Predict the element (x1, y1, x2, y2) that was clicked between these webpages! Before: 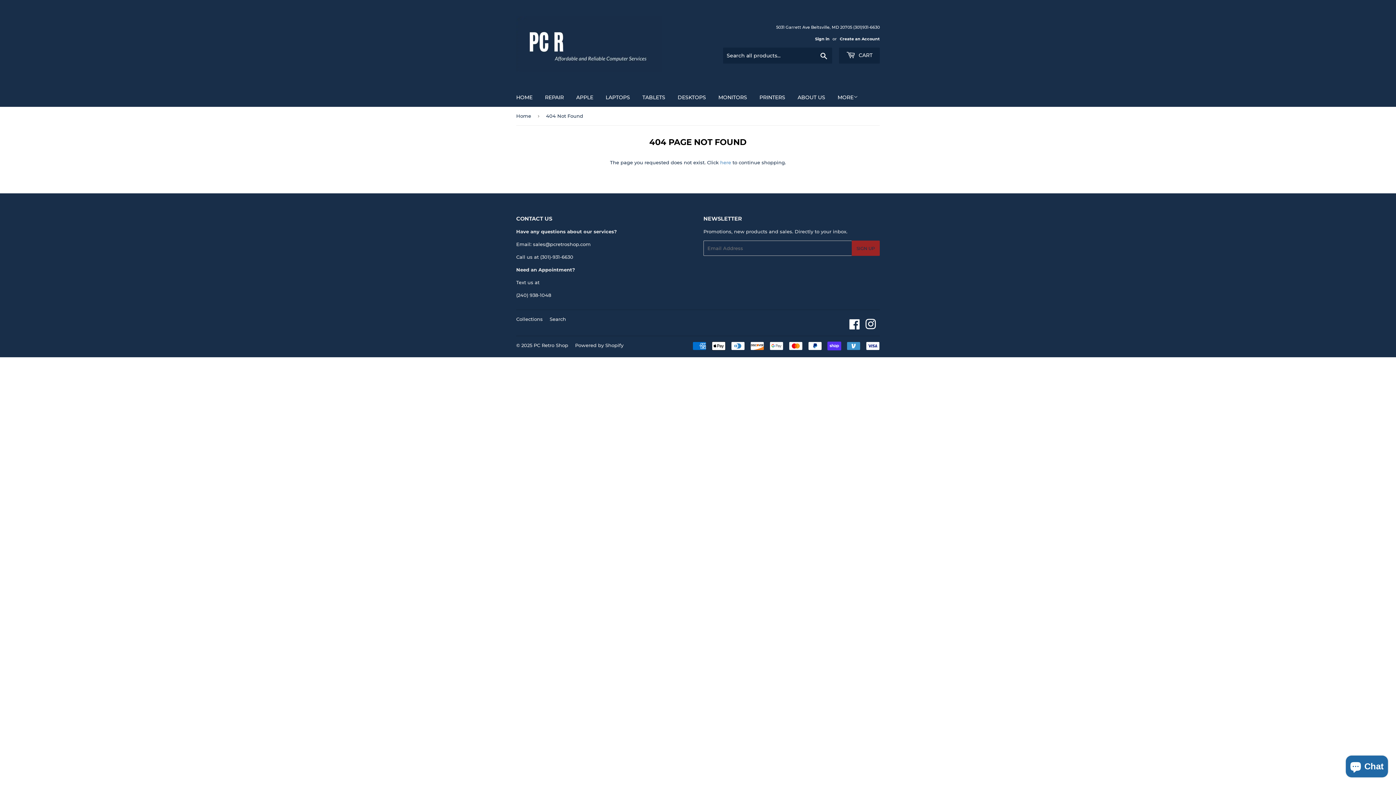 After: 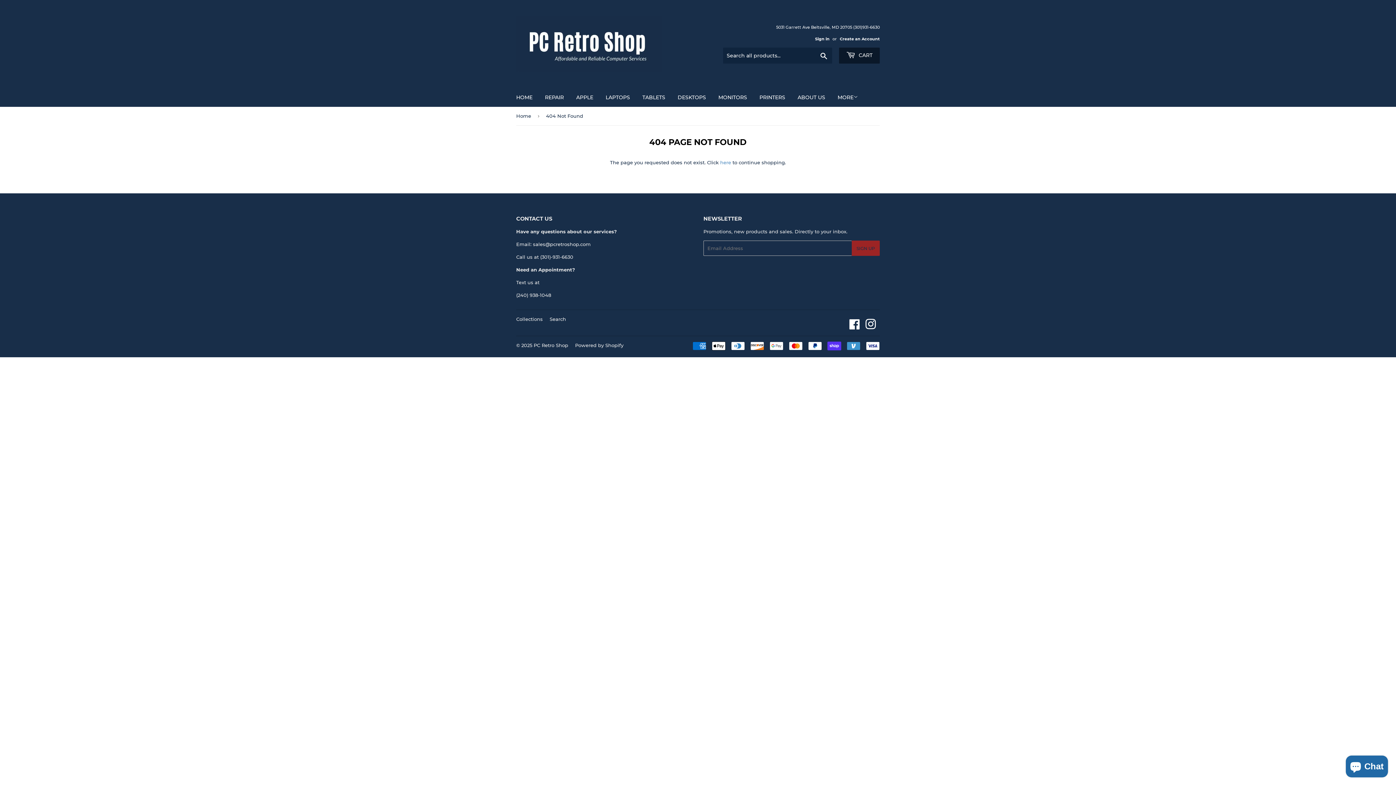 Action: label:  CART bbox: (839, 47, 880, 63)